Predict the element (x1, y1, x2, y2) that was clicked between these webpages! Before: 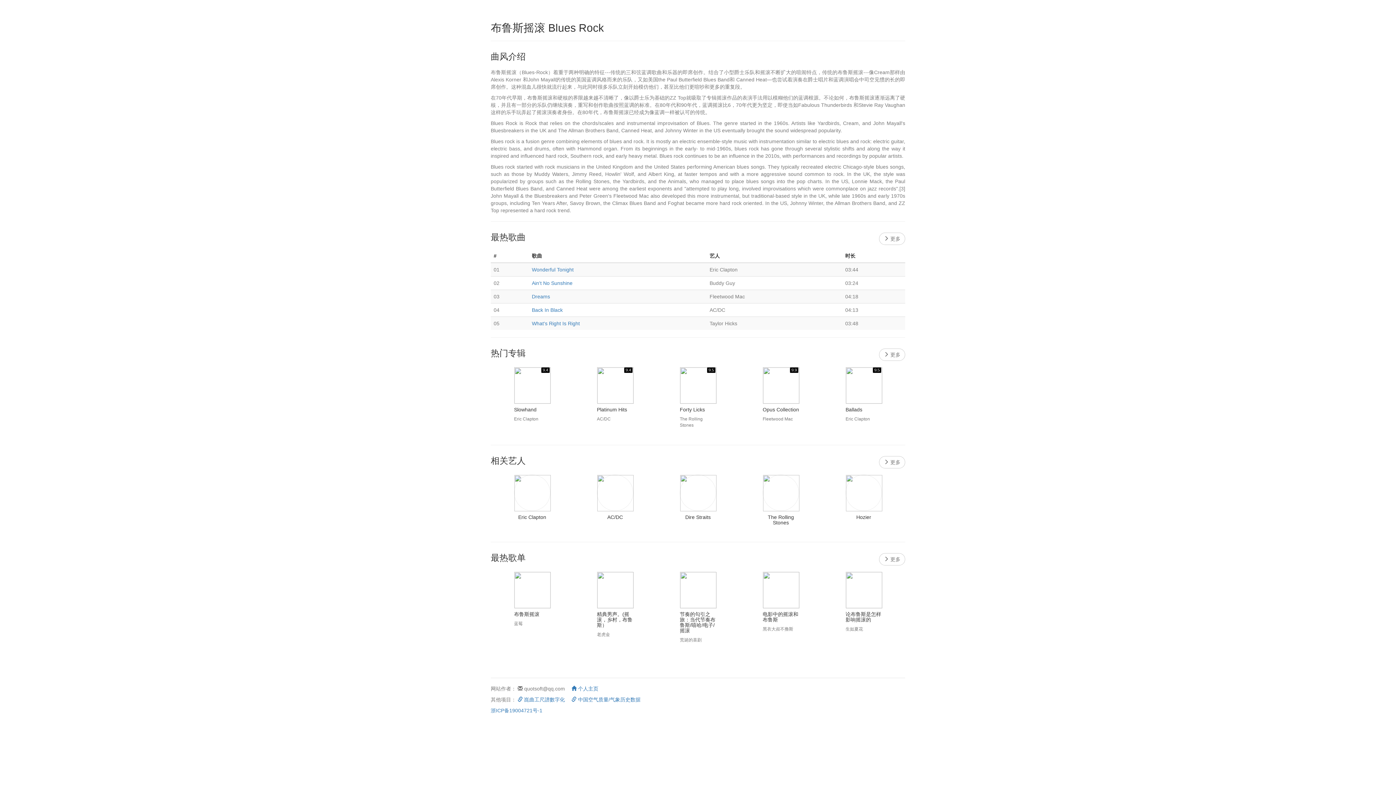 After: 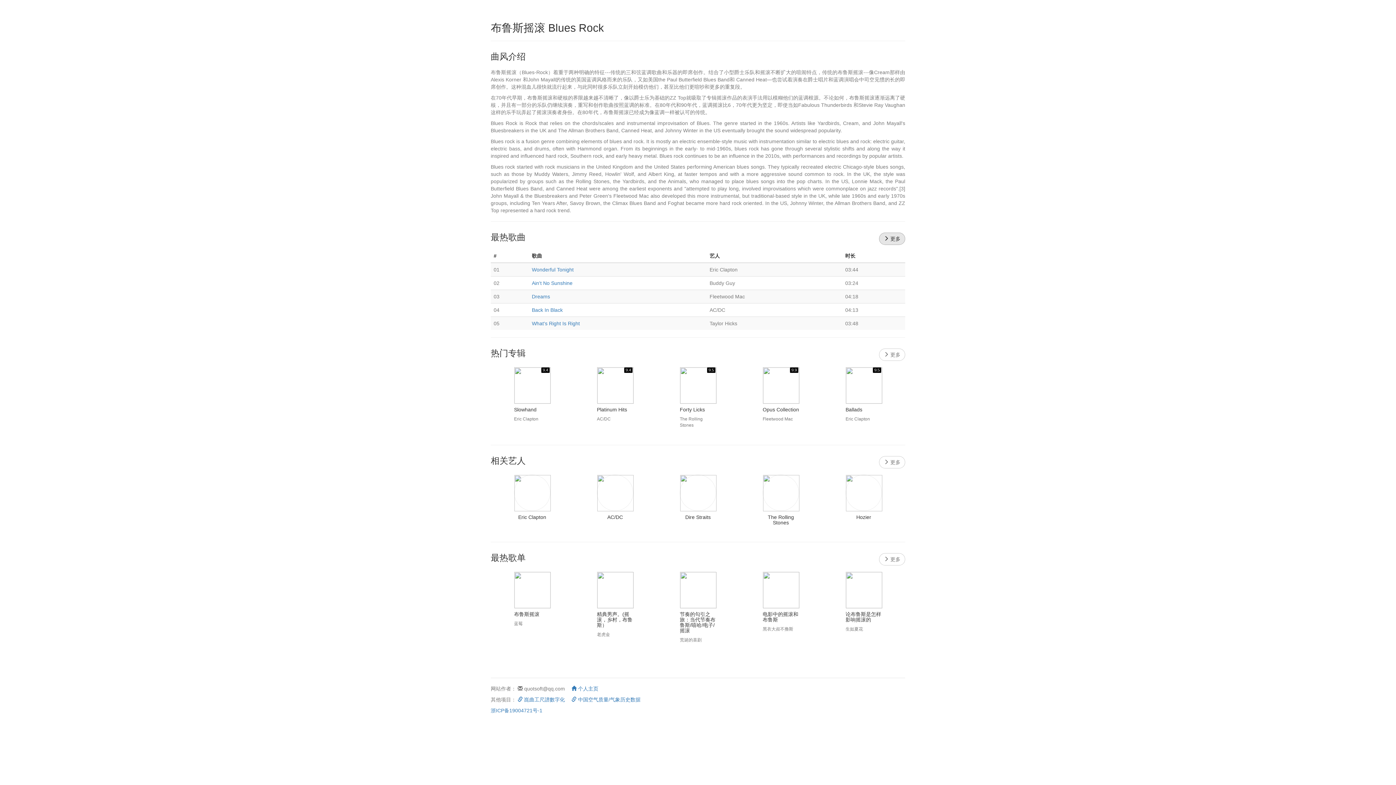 Action: bbox: (879, 232, 905, 245) label:  更多